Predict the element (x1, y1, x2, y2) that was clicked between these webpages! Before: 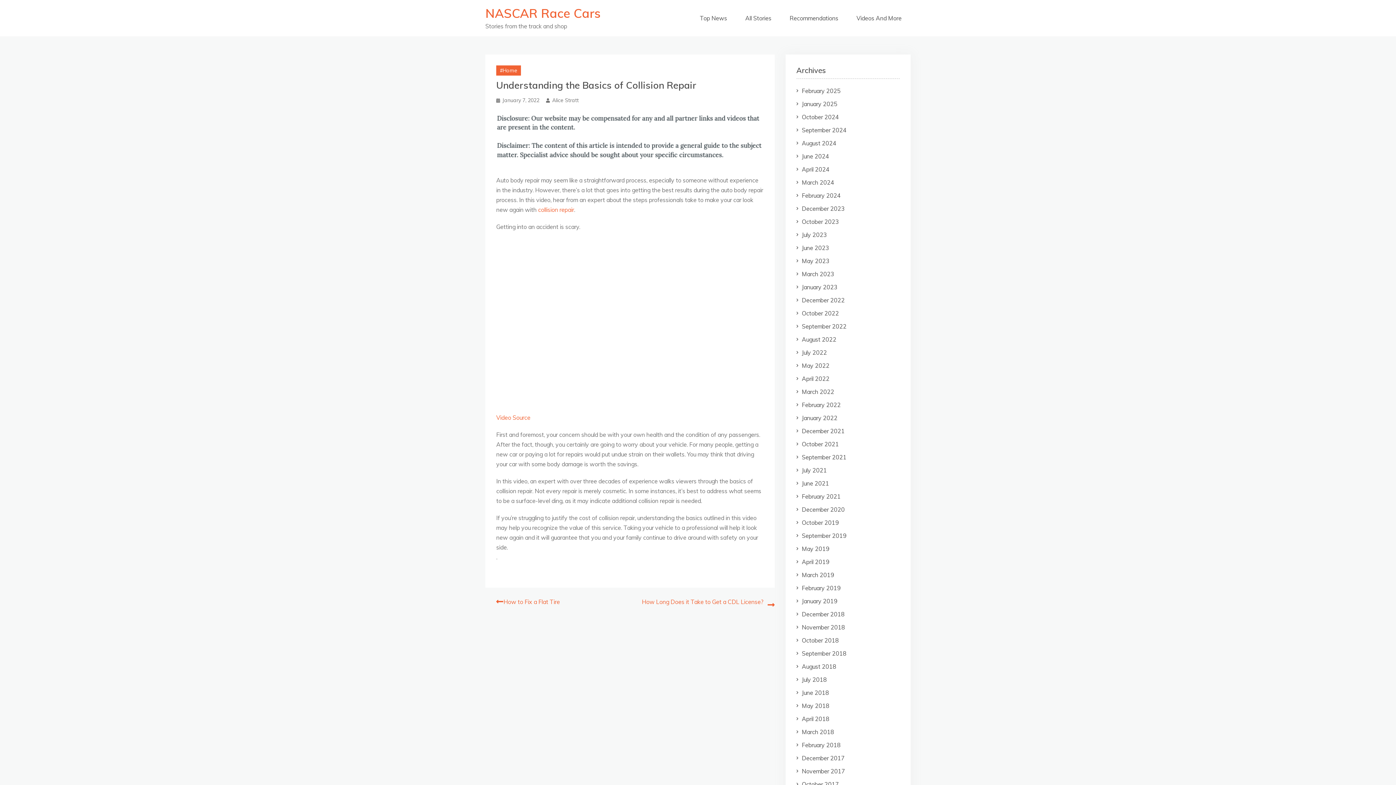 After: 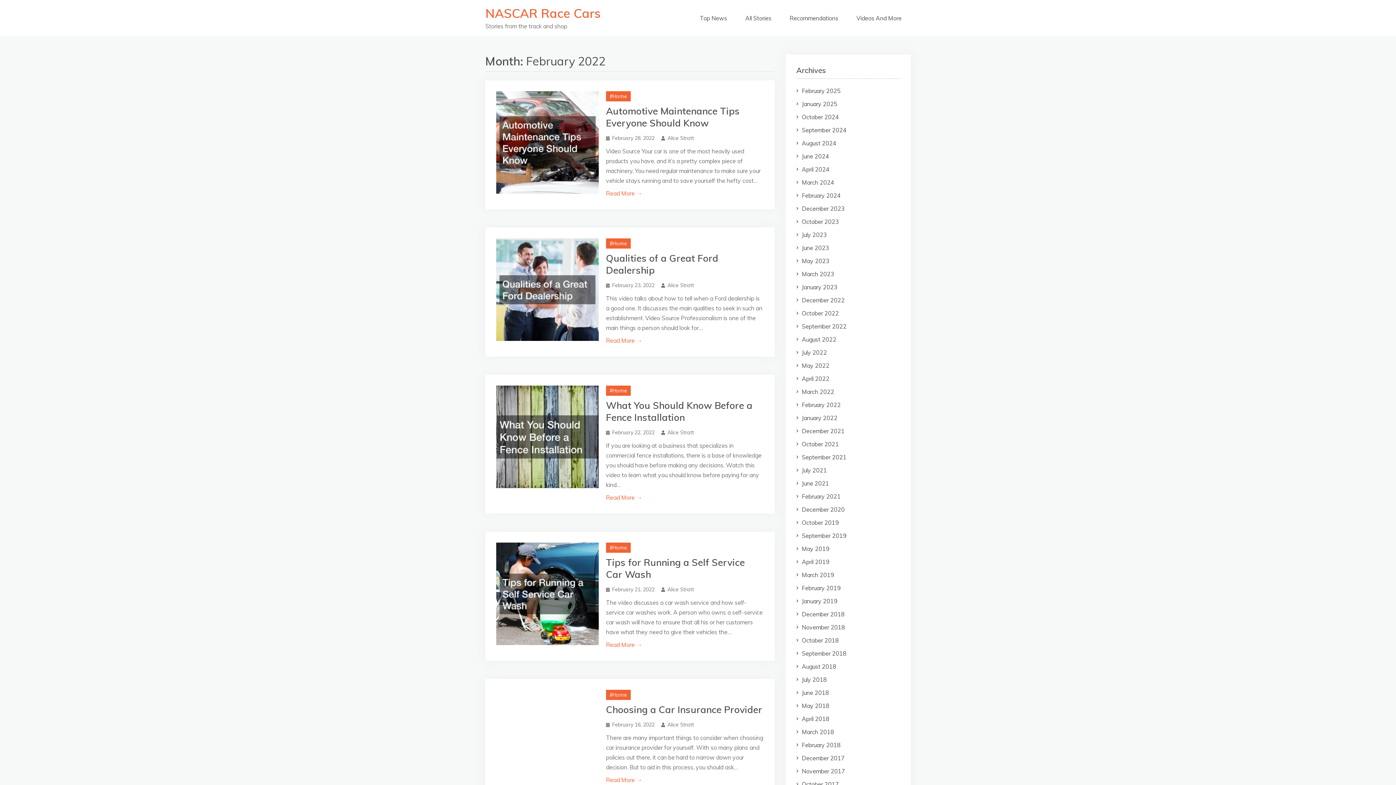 Action: label: February 2022 bbox: (802, 401, 840, 408)